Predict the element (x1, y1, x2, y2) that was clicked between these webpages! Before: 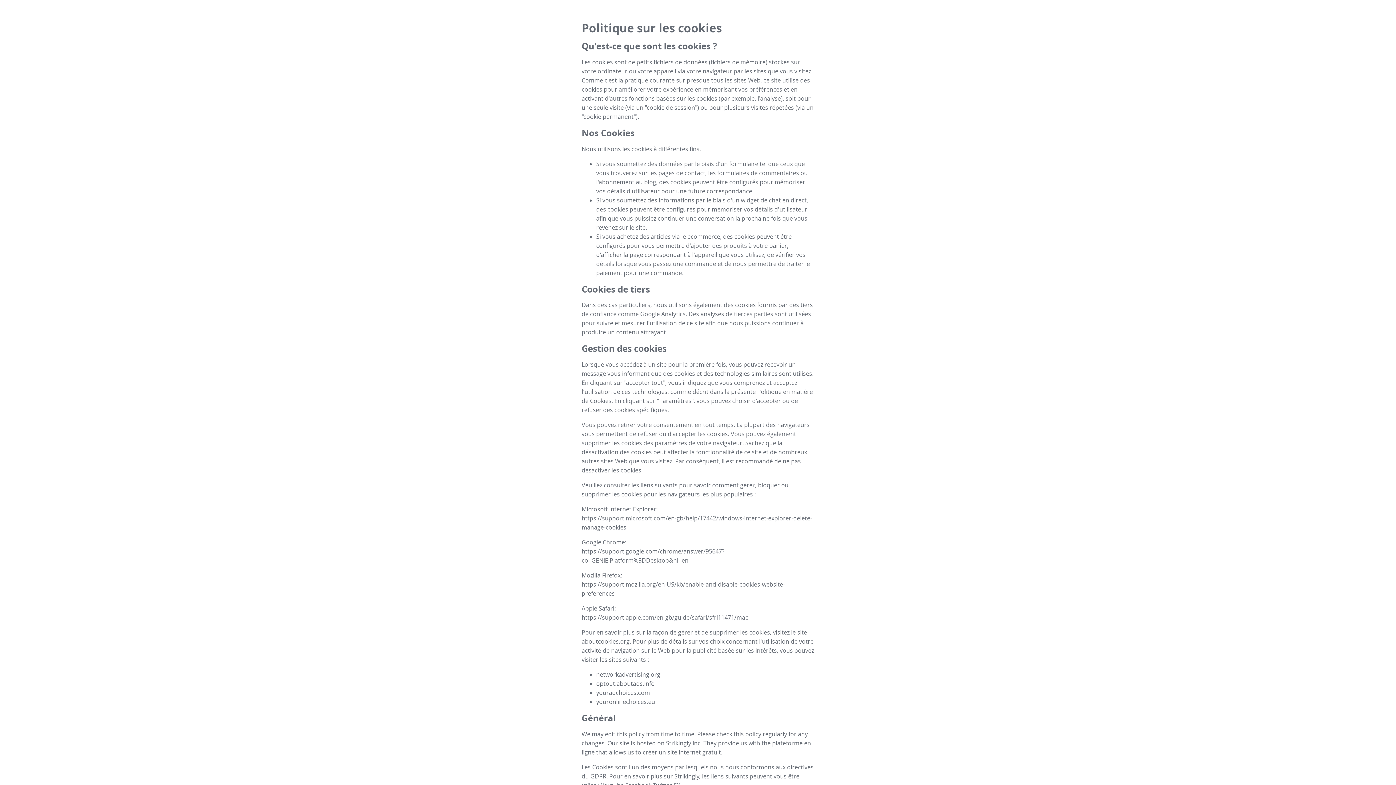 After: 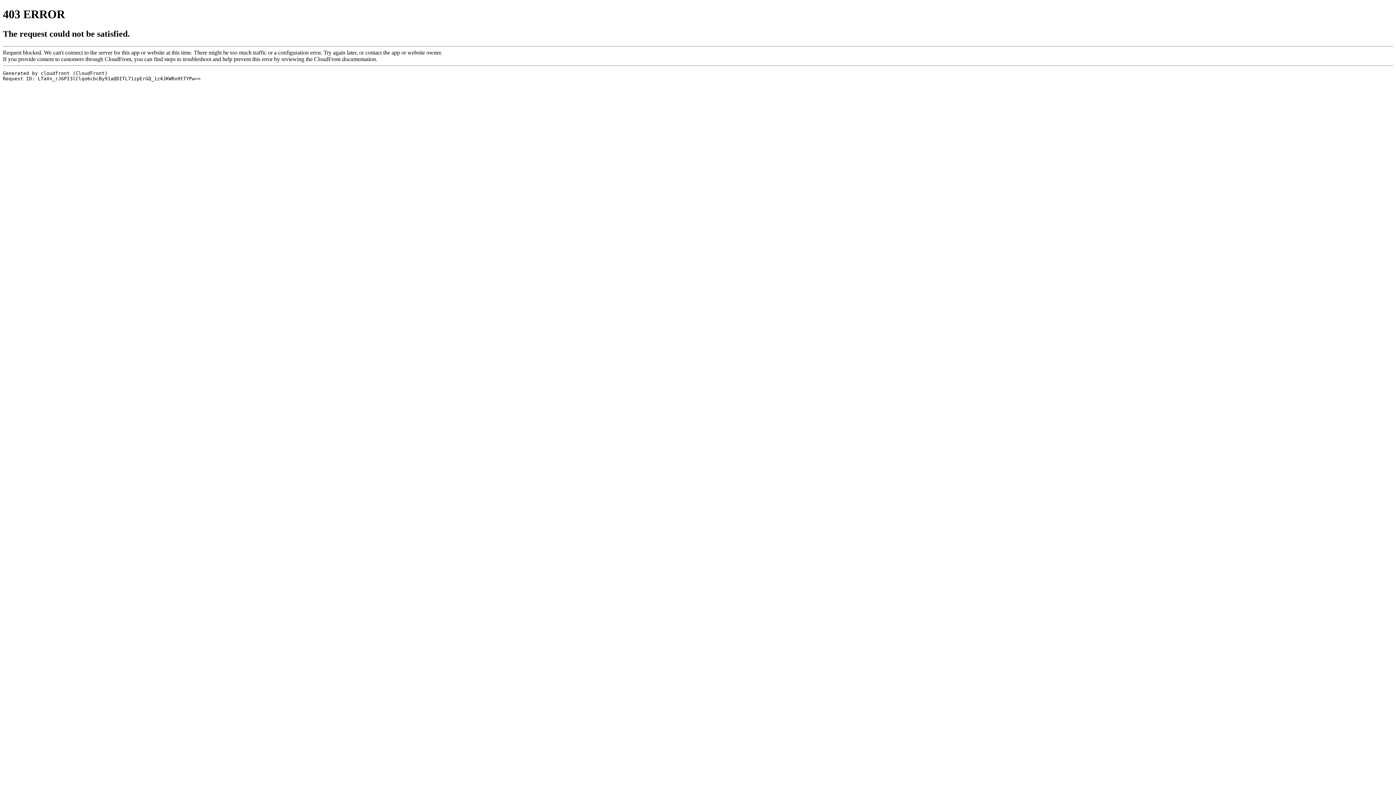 Action: label: créer un site internet gratuit bbox: (642, 748, 721, 756)